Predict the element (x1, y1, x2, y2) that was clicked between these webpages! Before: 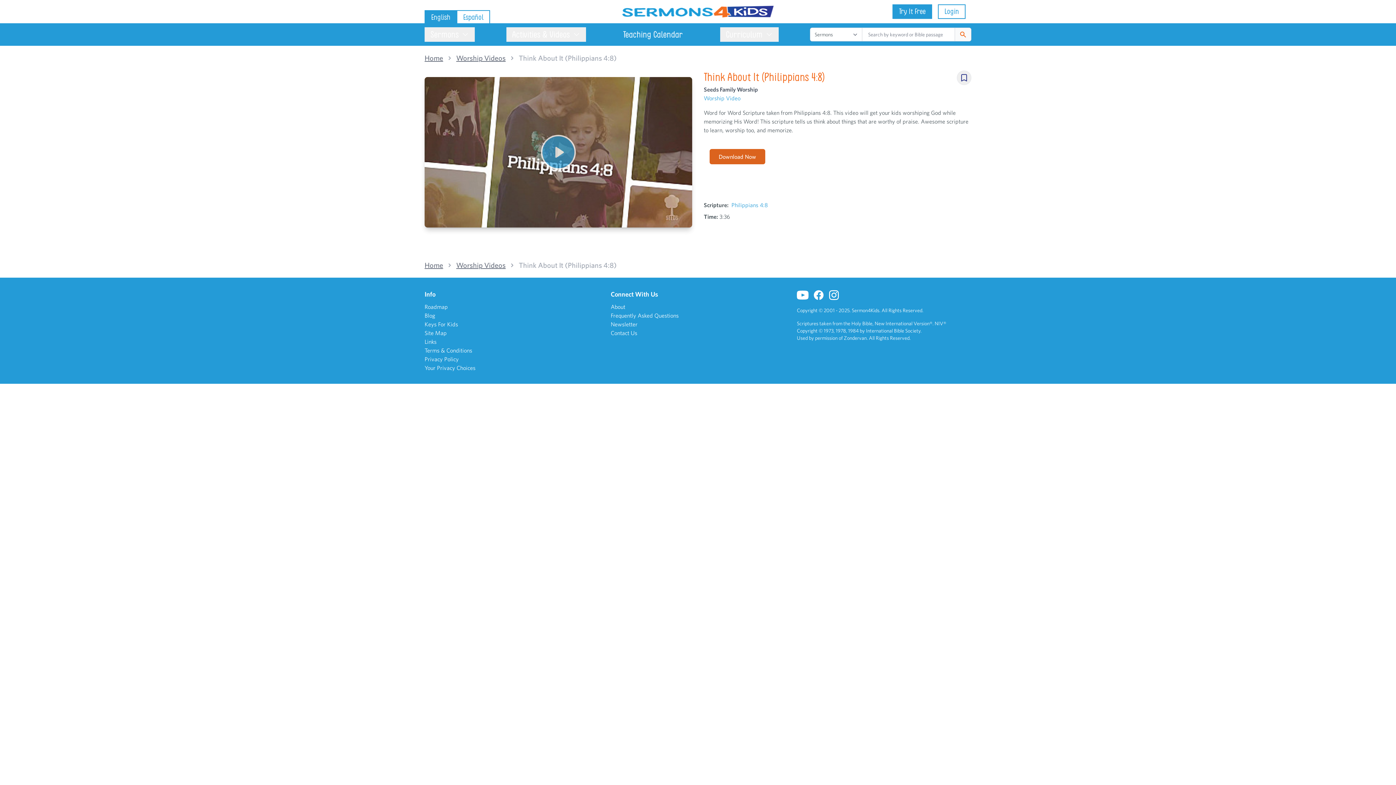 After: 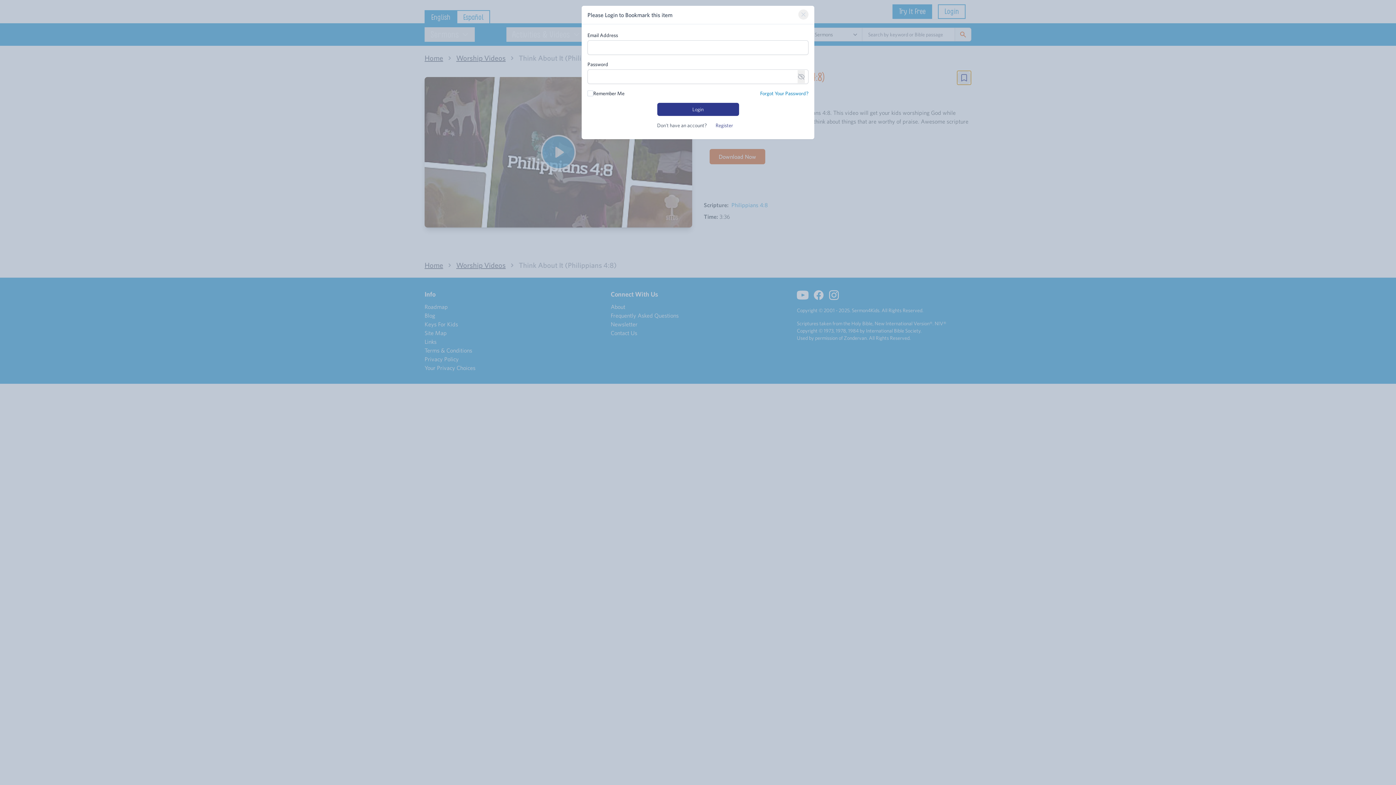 Action: bbox: (957, 70, 971, 85)